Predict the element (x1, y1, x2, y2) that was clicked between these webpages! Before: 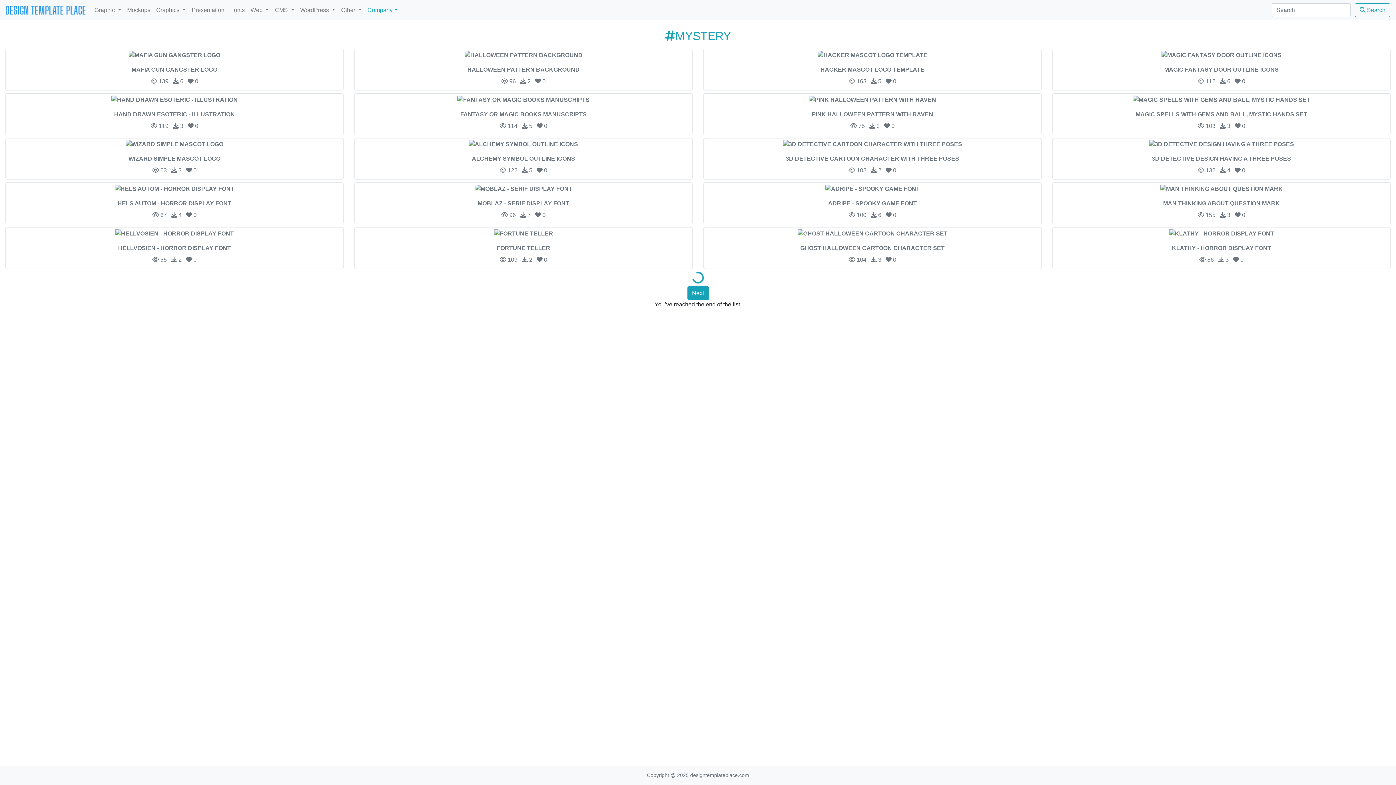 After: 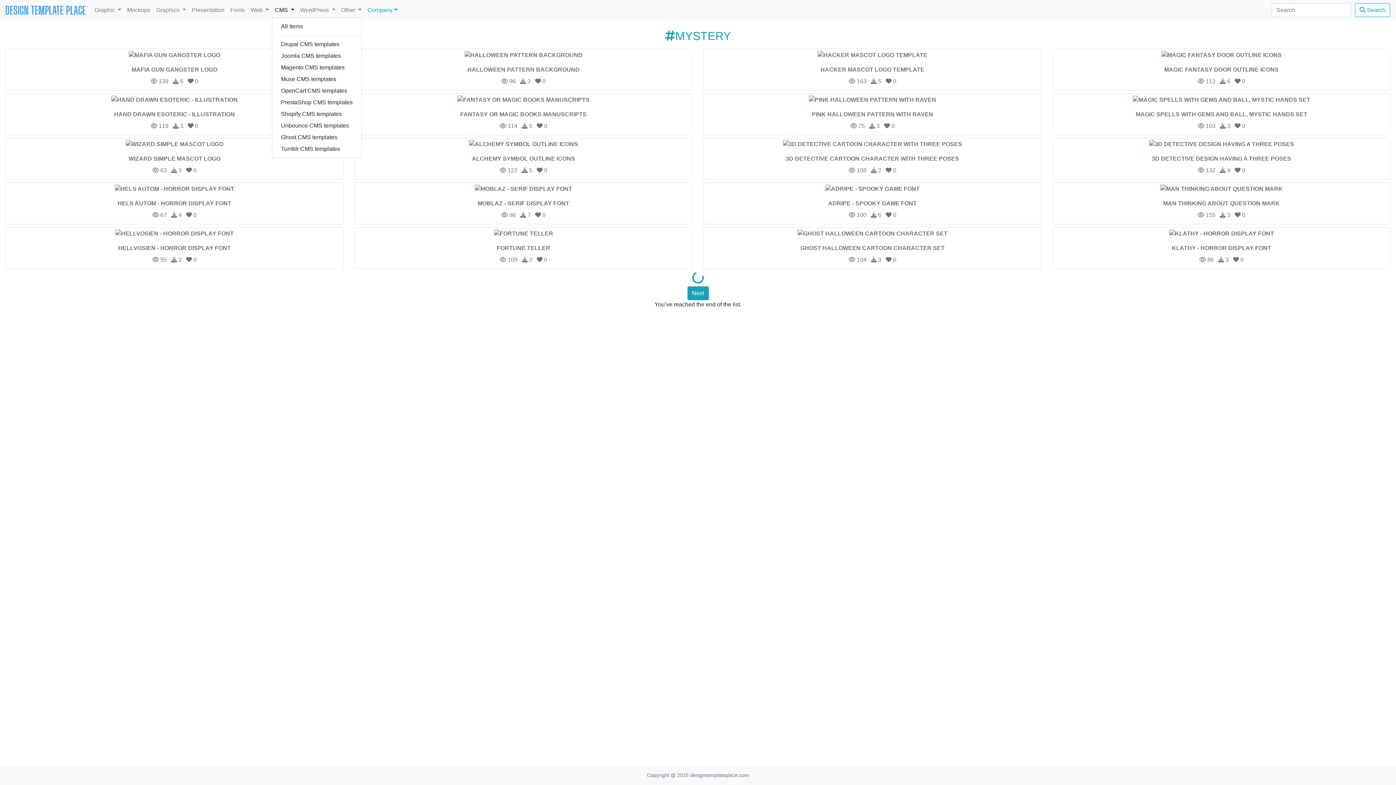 Action: label: CMS  bbox: (272, 2, 297, 17)